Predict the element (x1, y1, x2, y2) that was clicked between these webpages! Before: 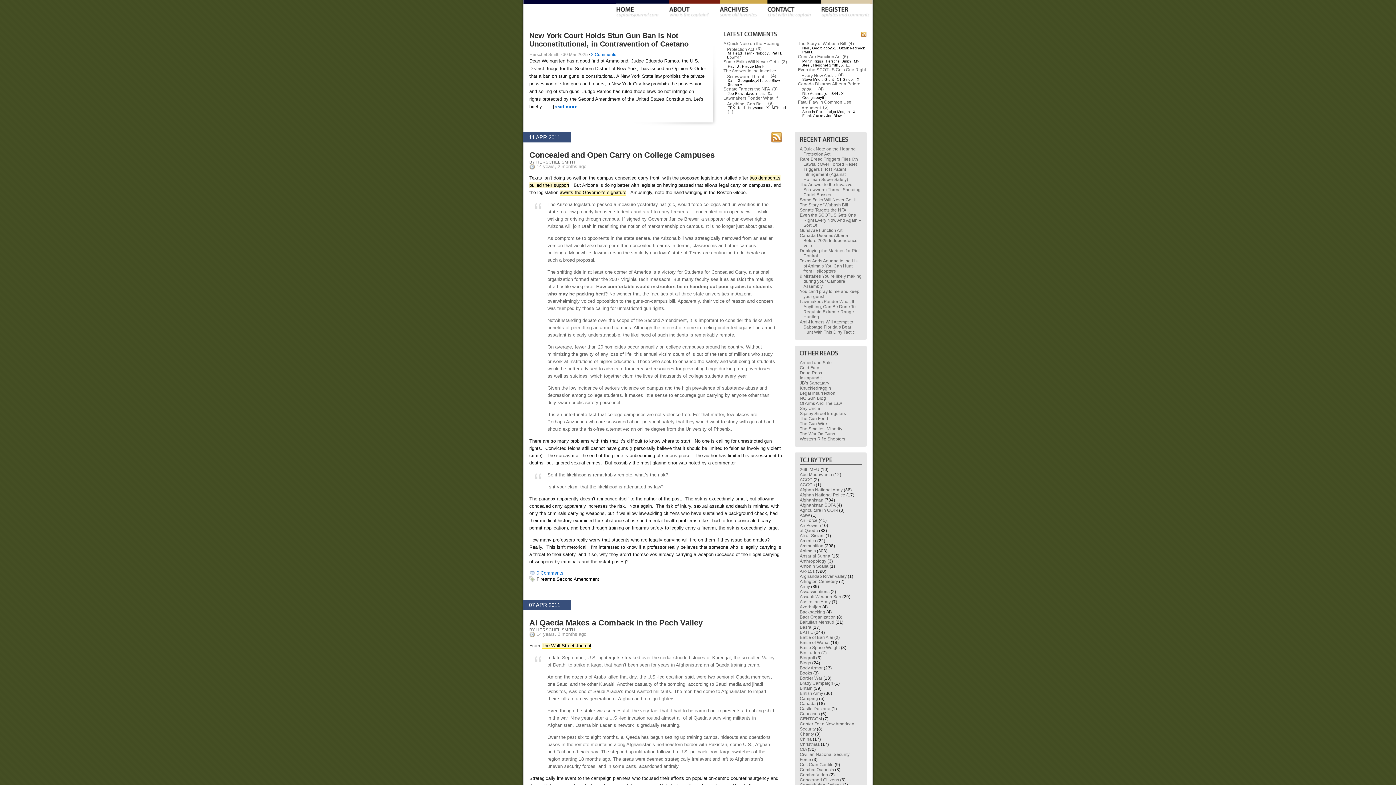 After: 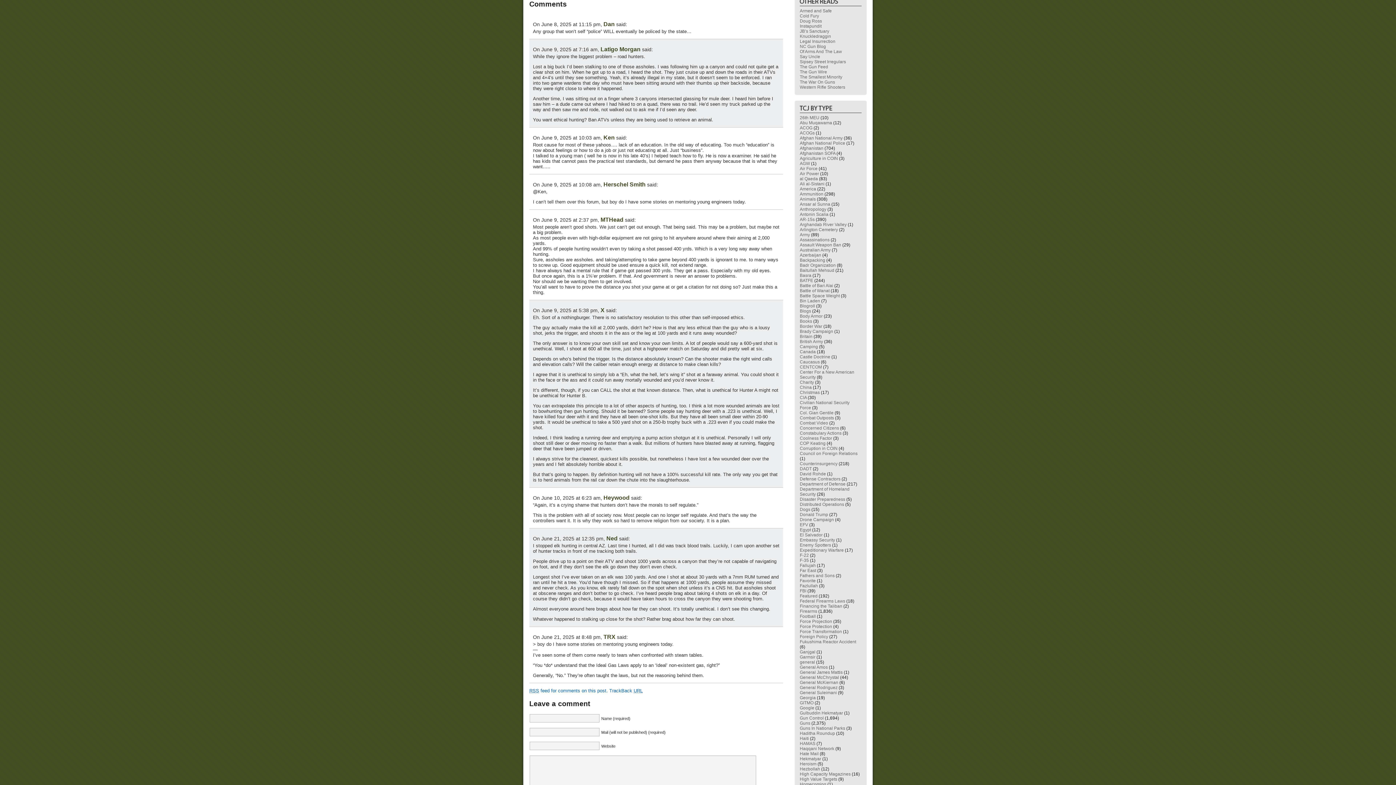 Action: label: (9) bbox: (768, 100, 773, 105)